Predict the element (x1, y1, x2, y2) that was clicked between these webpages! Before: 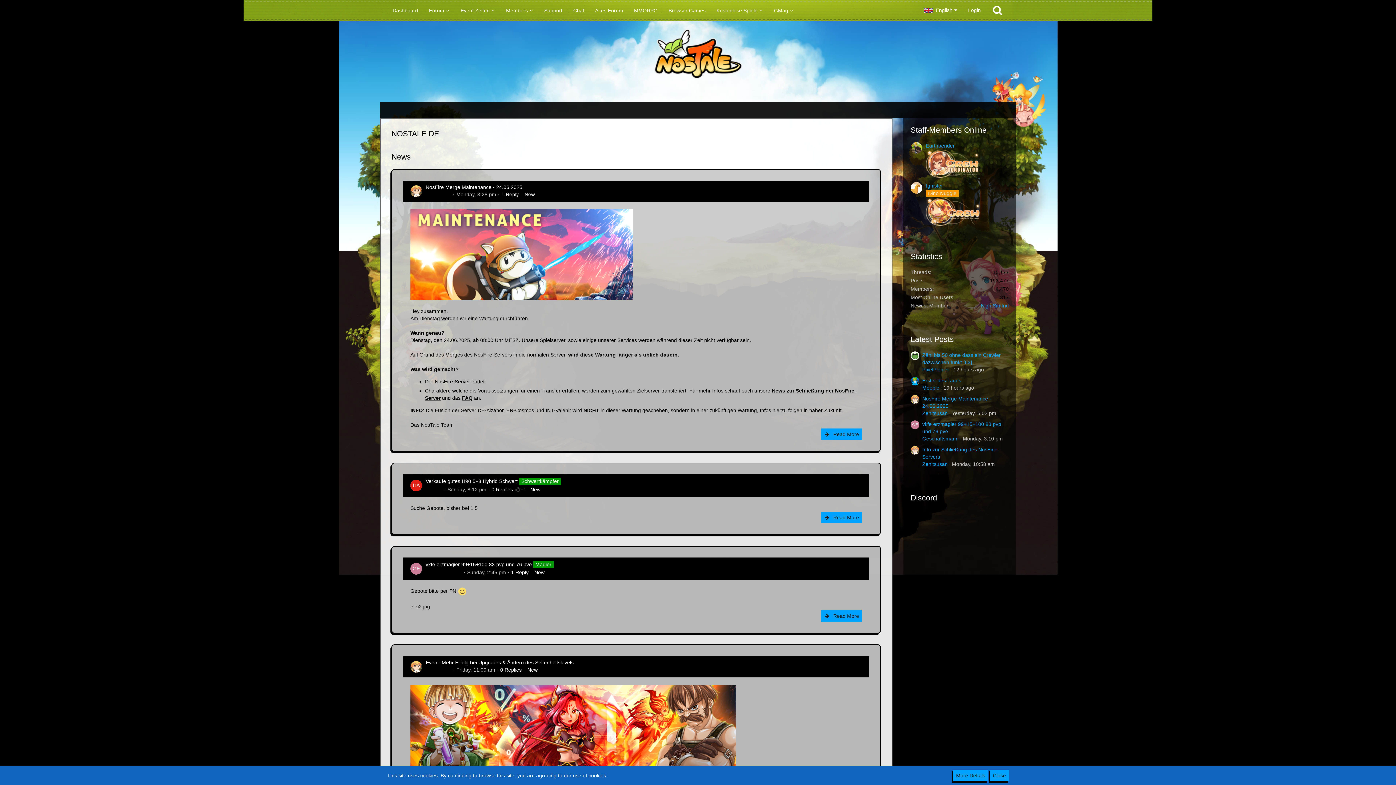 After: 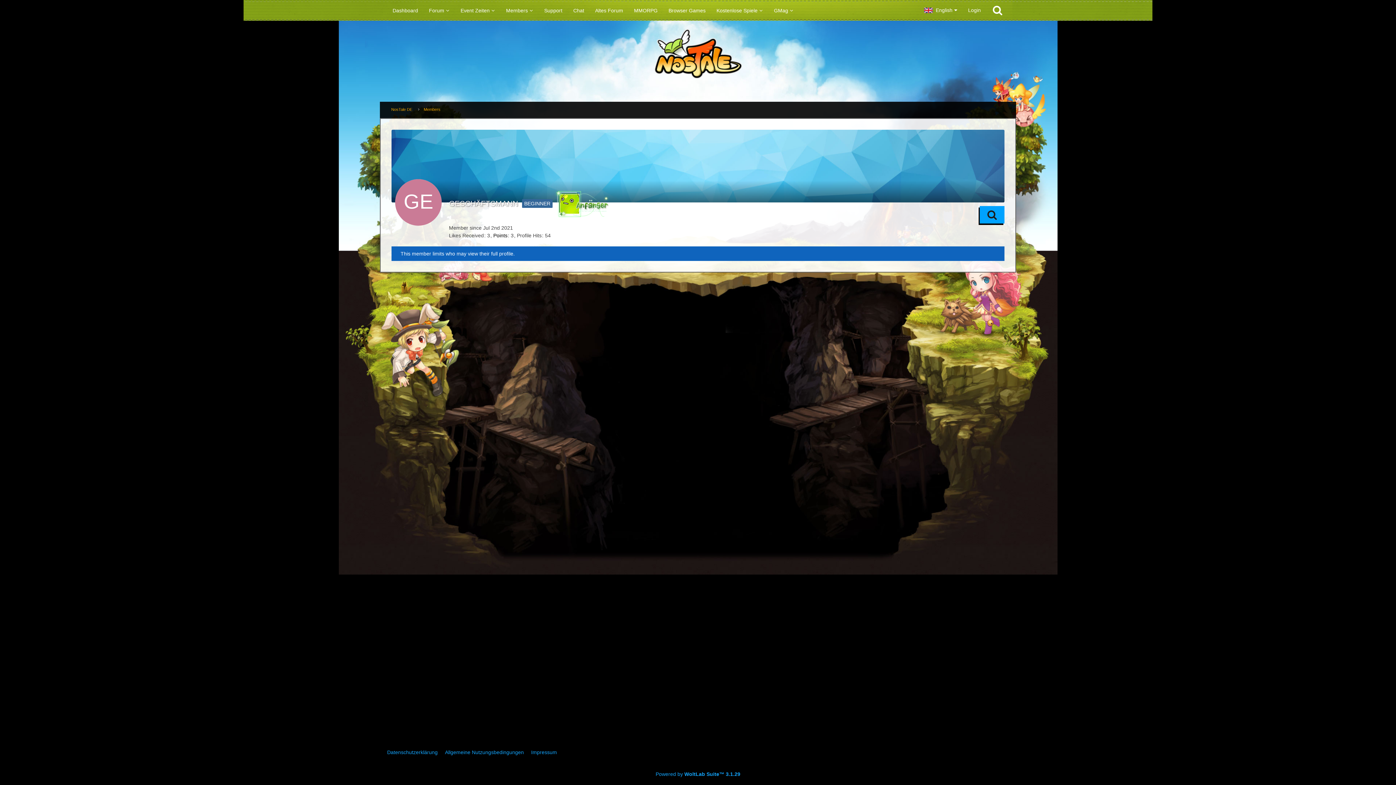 Action: bbox: (922, 435, 958, 441) label: Geschäftsmann